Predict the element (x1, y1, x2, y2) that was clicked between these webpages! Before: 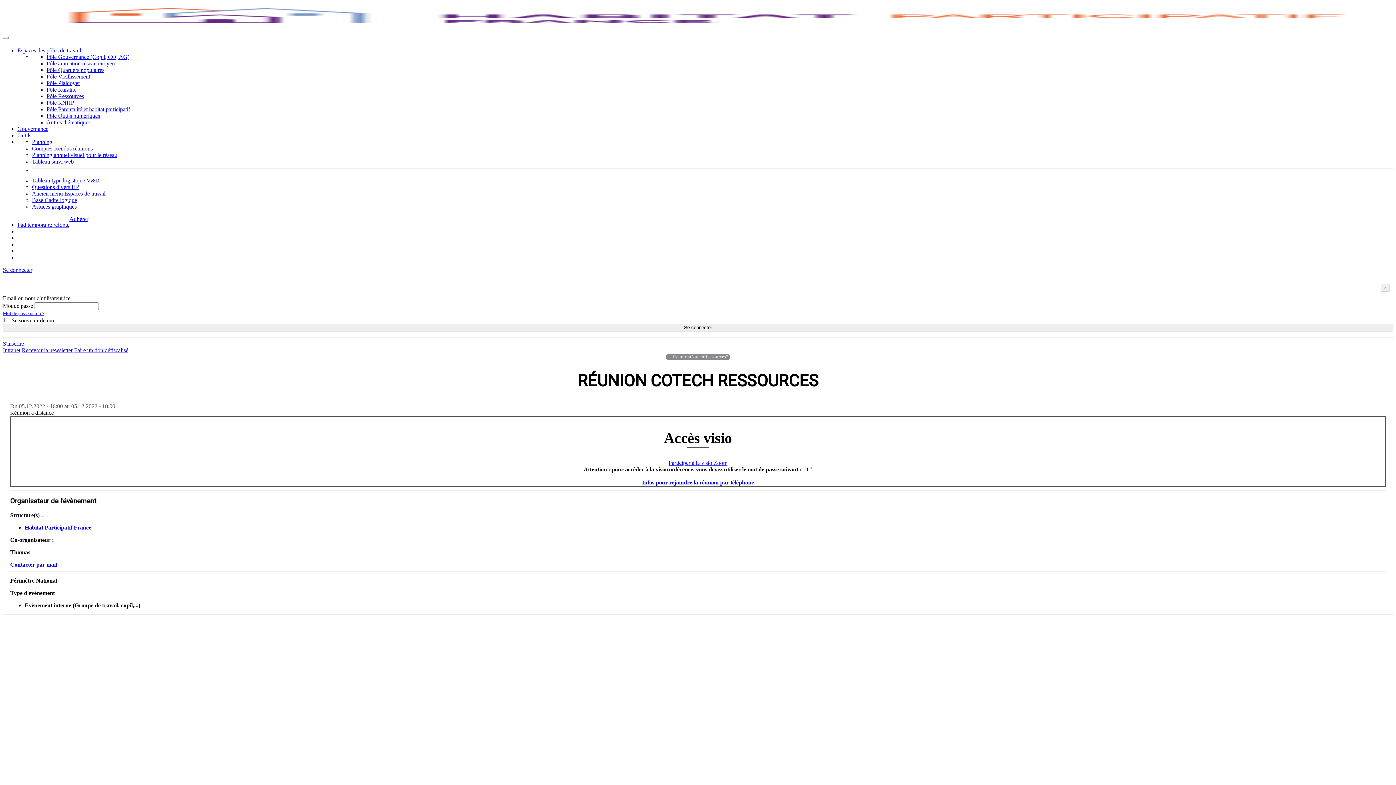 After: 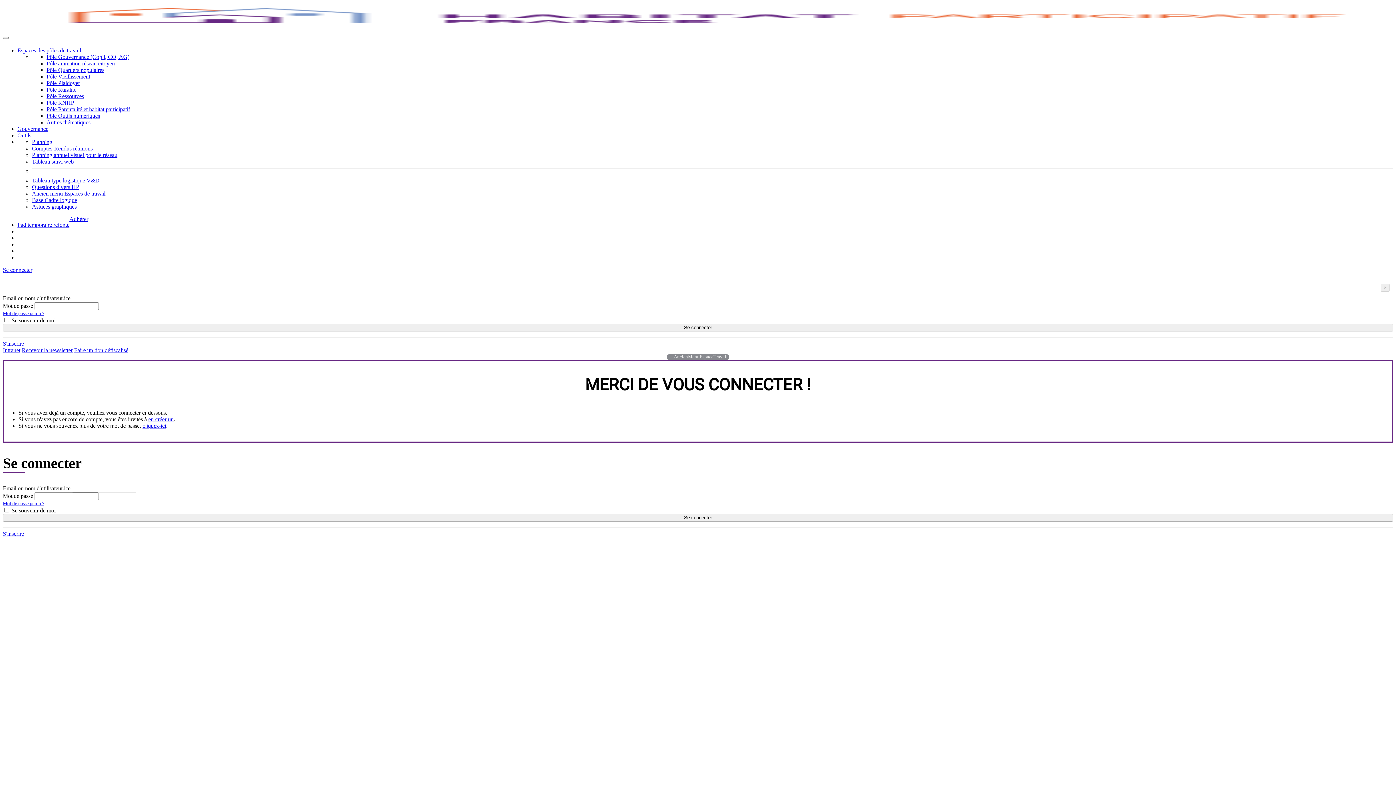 Action: bbox: (32, 190, 105, 196) label: Ancien menu Espaces de travail